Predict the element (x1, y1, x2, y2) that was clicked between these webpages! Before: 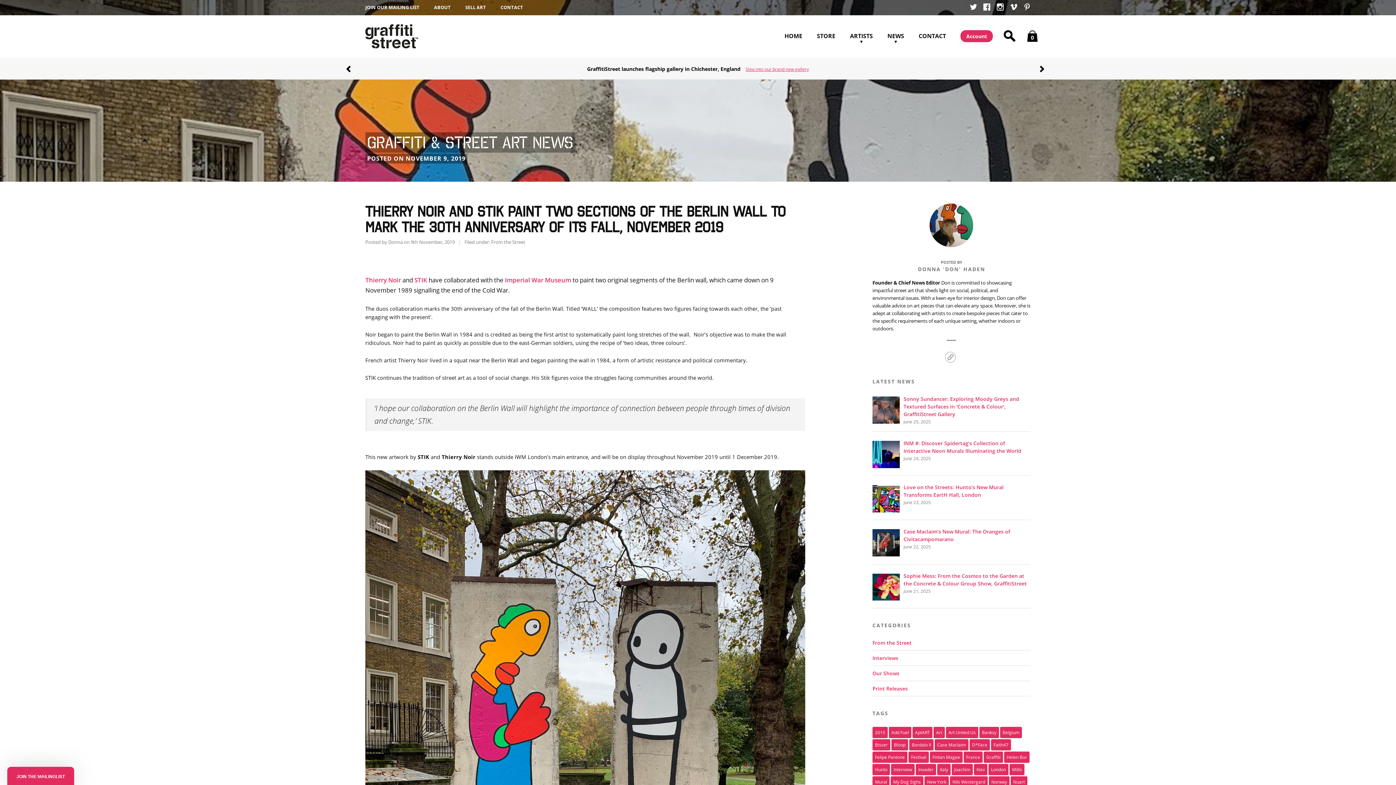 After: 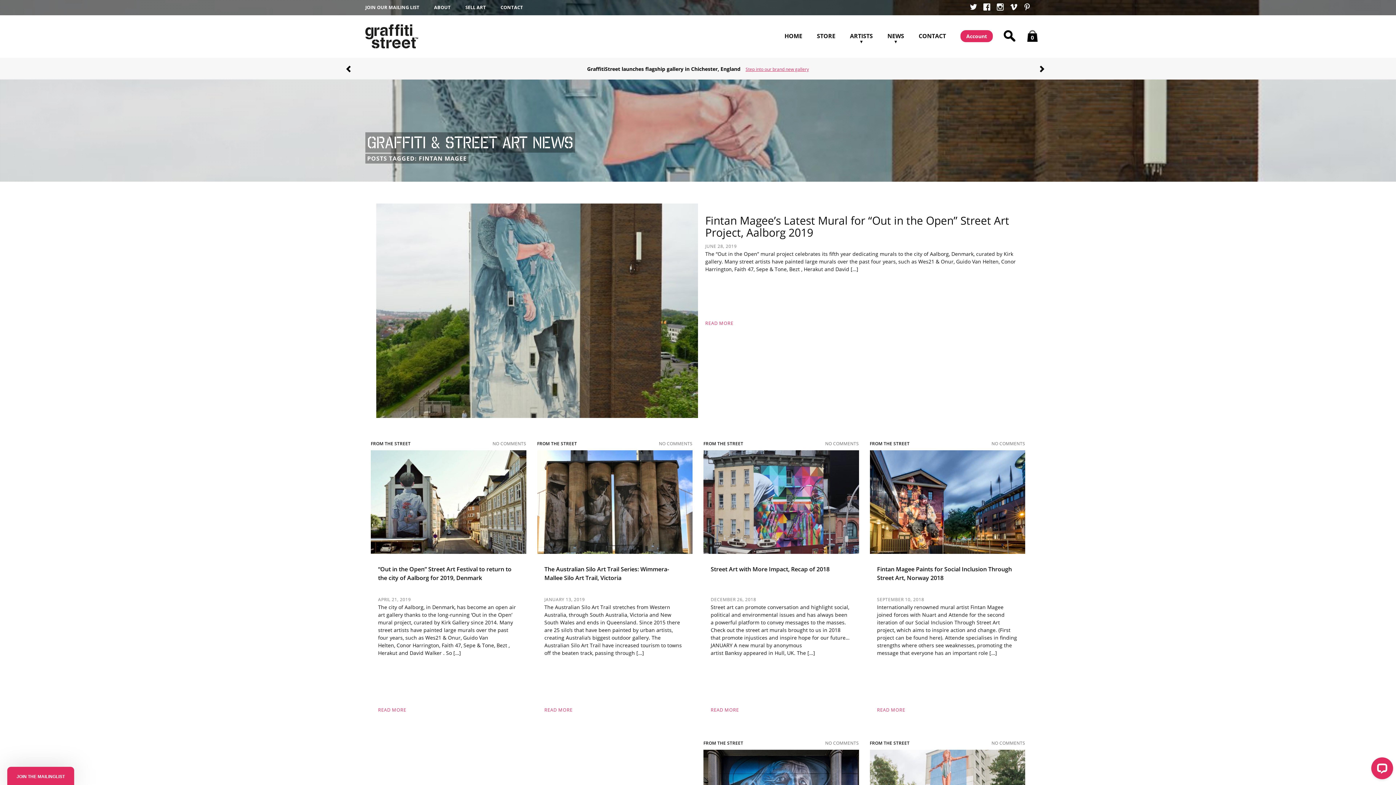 Action: label: Fintan Magee (20 items) bbox: (930, 752, 962, 763)